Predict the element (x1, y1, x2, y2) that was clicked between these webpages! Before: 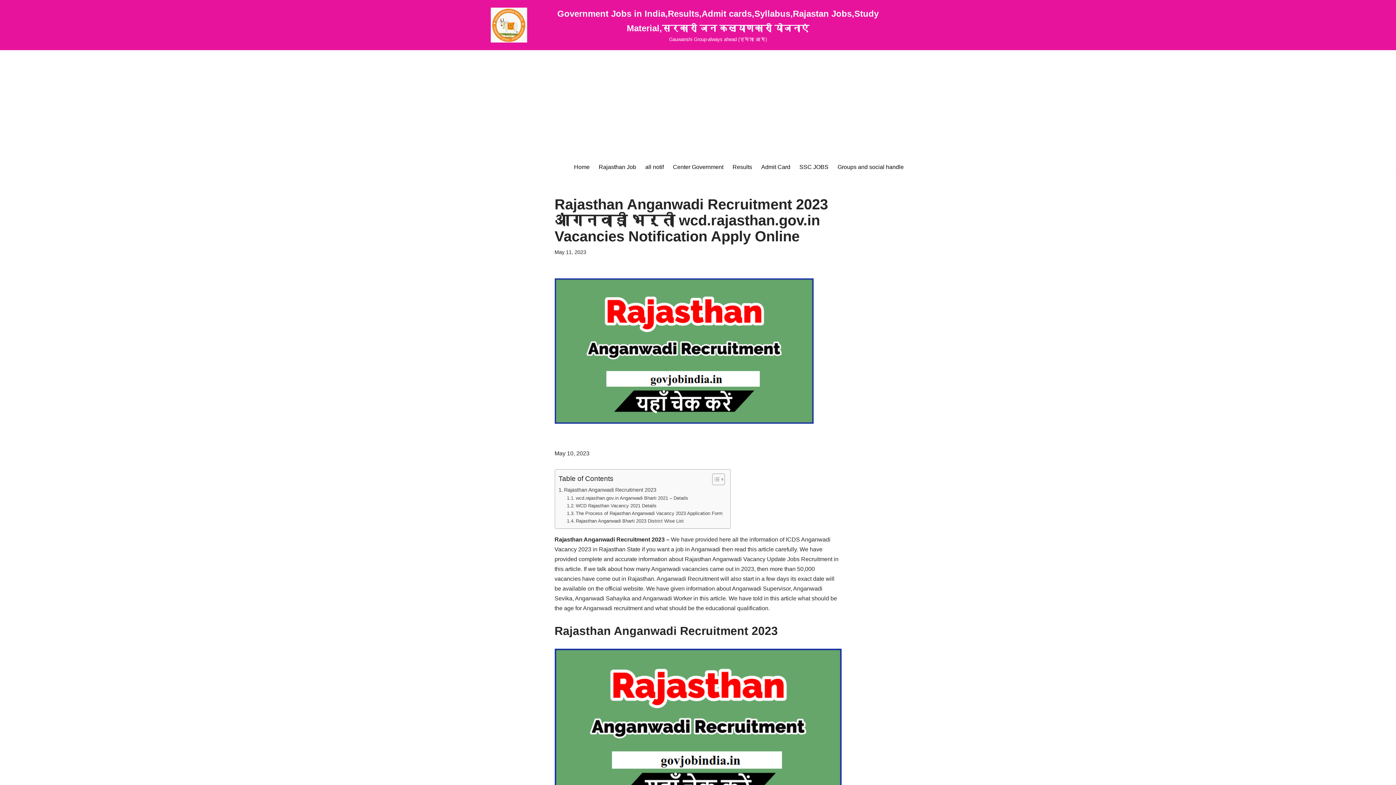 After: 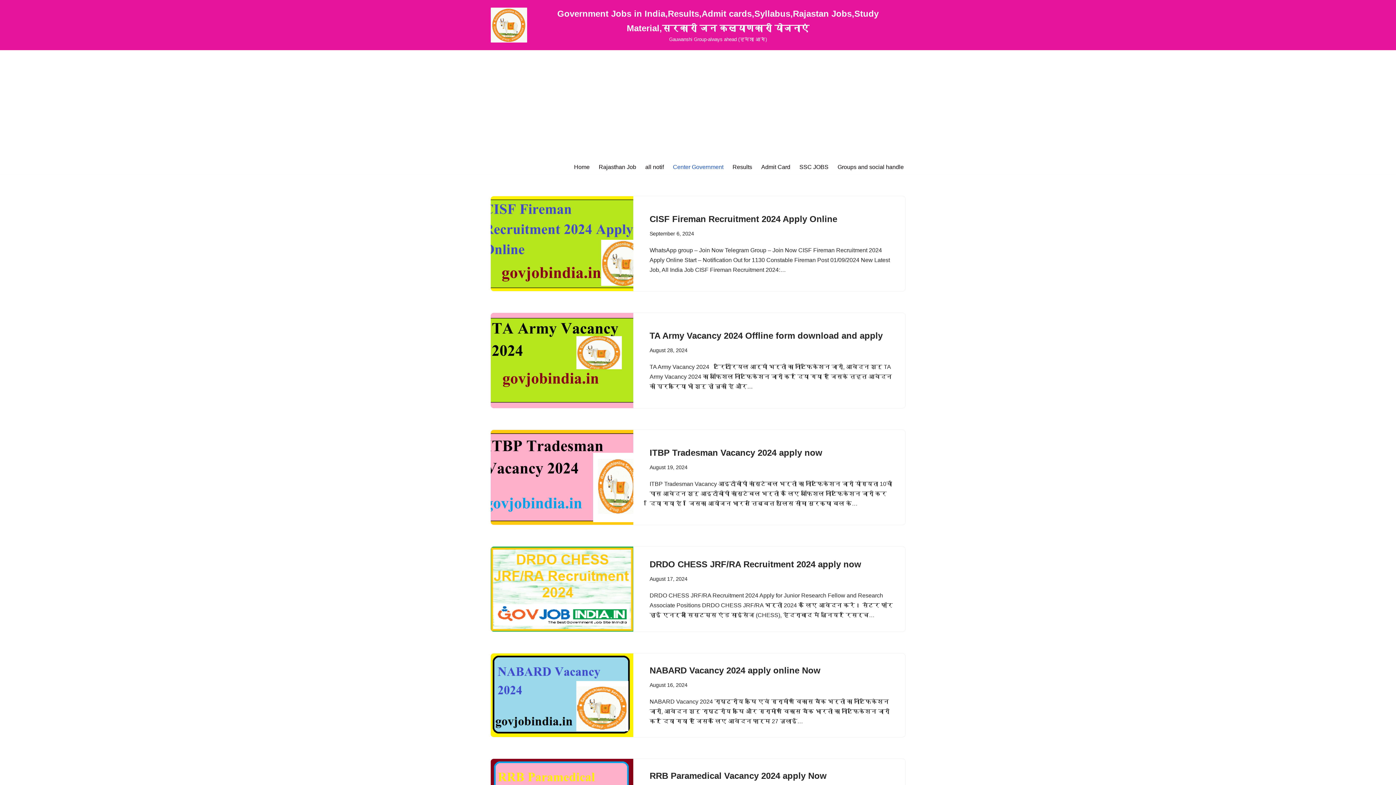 Action: bbox: (673, 162, 723, 171) label: Center Government